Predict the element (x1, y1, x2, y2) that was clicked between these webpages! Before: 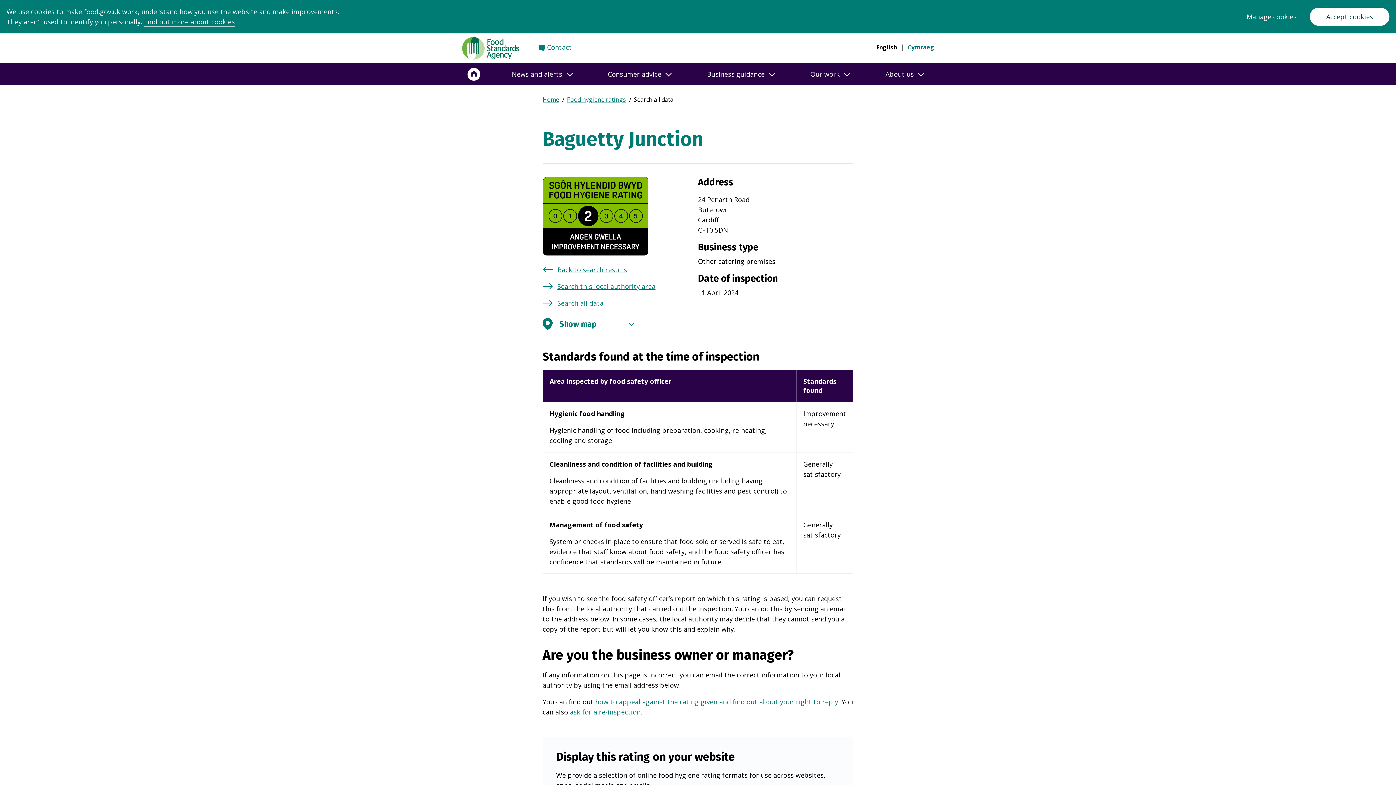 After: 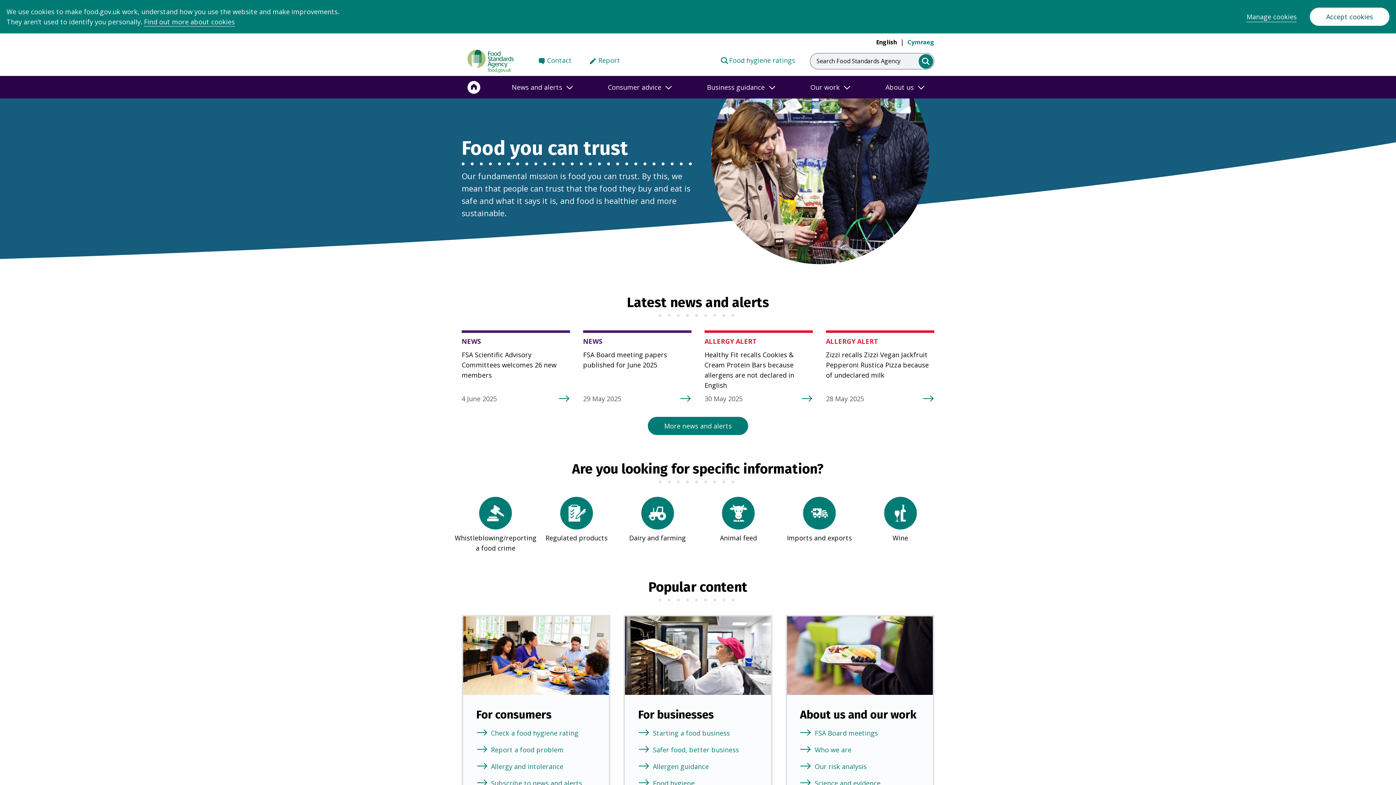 Action: label: Food Standards Agency - Frontpage bbox: (461, 36, 519, 59)